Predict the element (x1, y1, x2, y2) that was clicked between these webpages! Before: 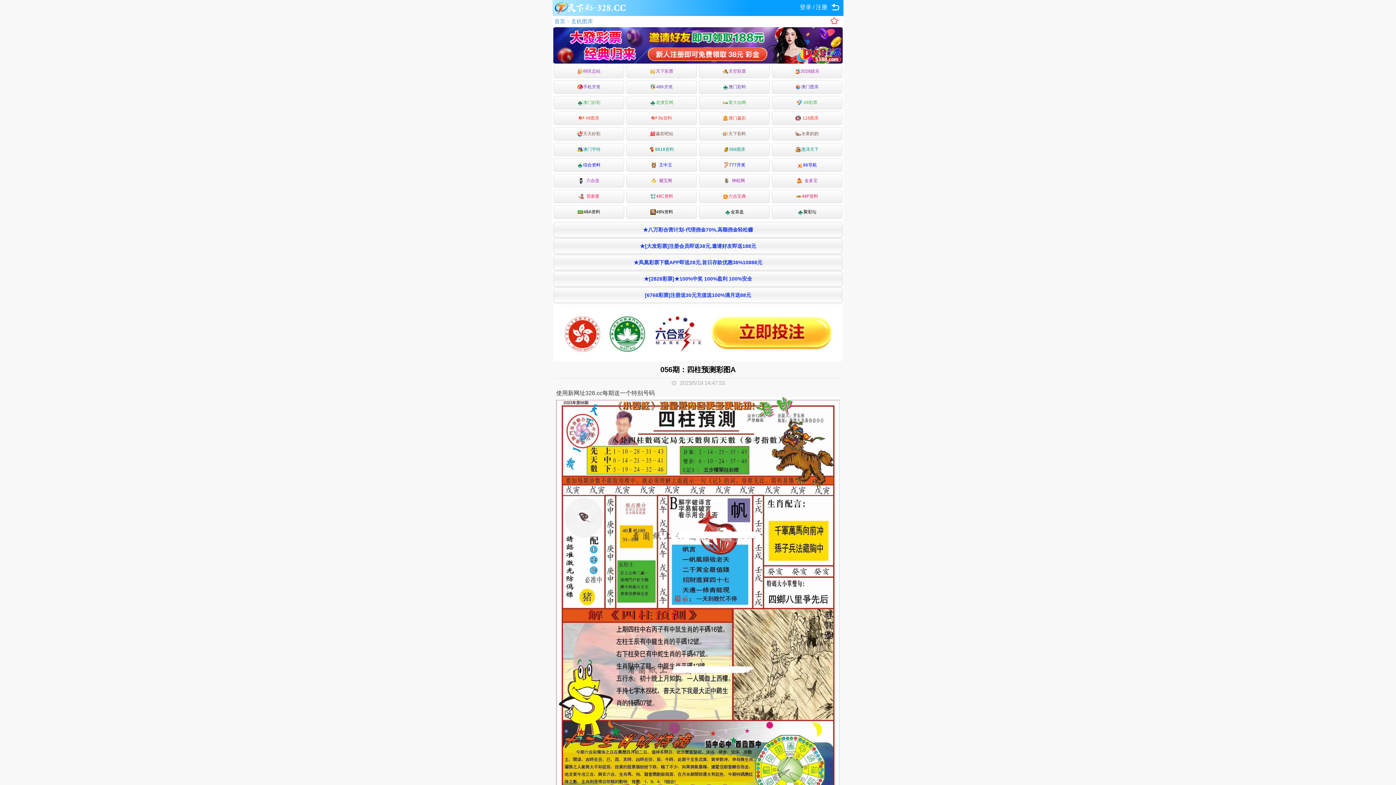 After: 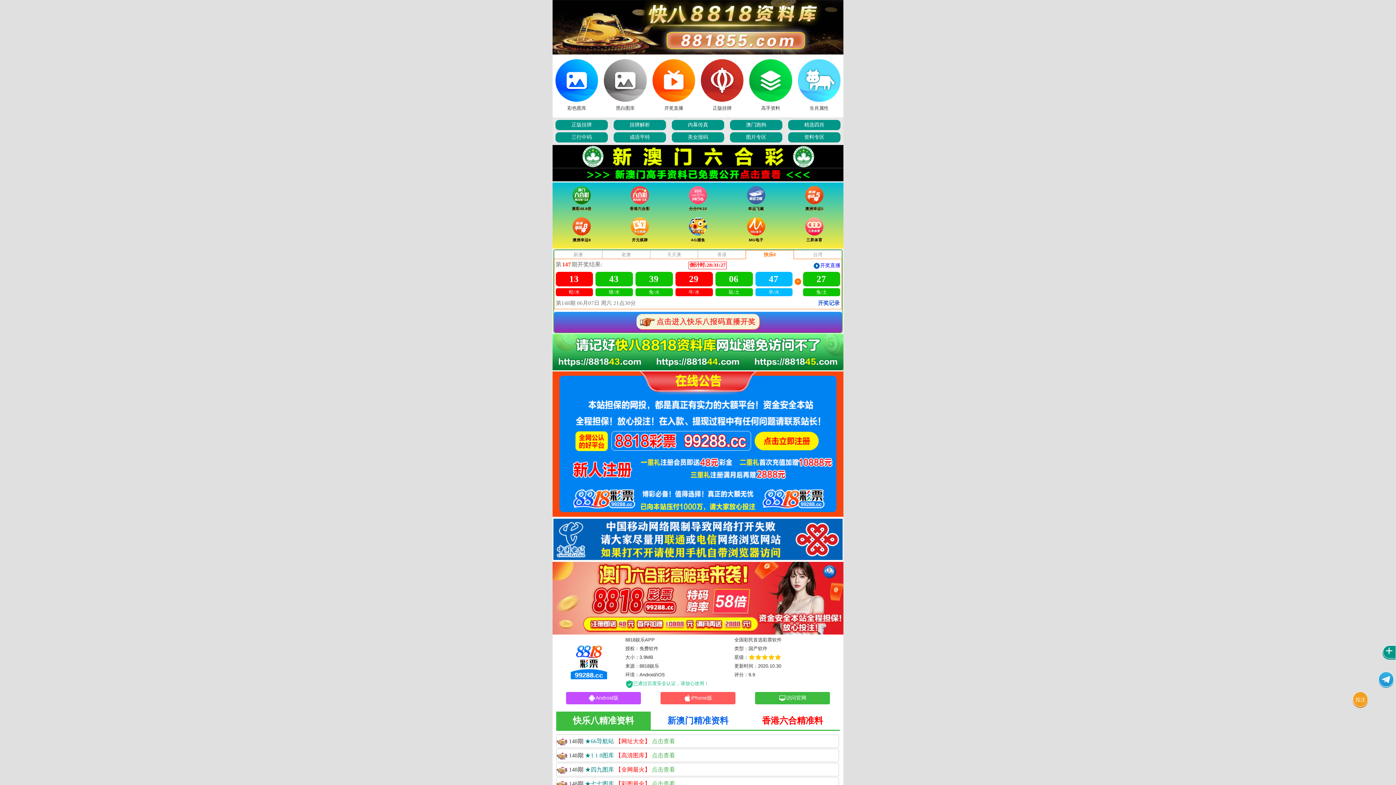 Action: label: 8818资料 bbox: (626, 142, 697, 156)